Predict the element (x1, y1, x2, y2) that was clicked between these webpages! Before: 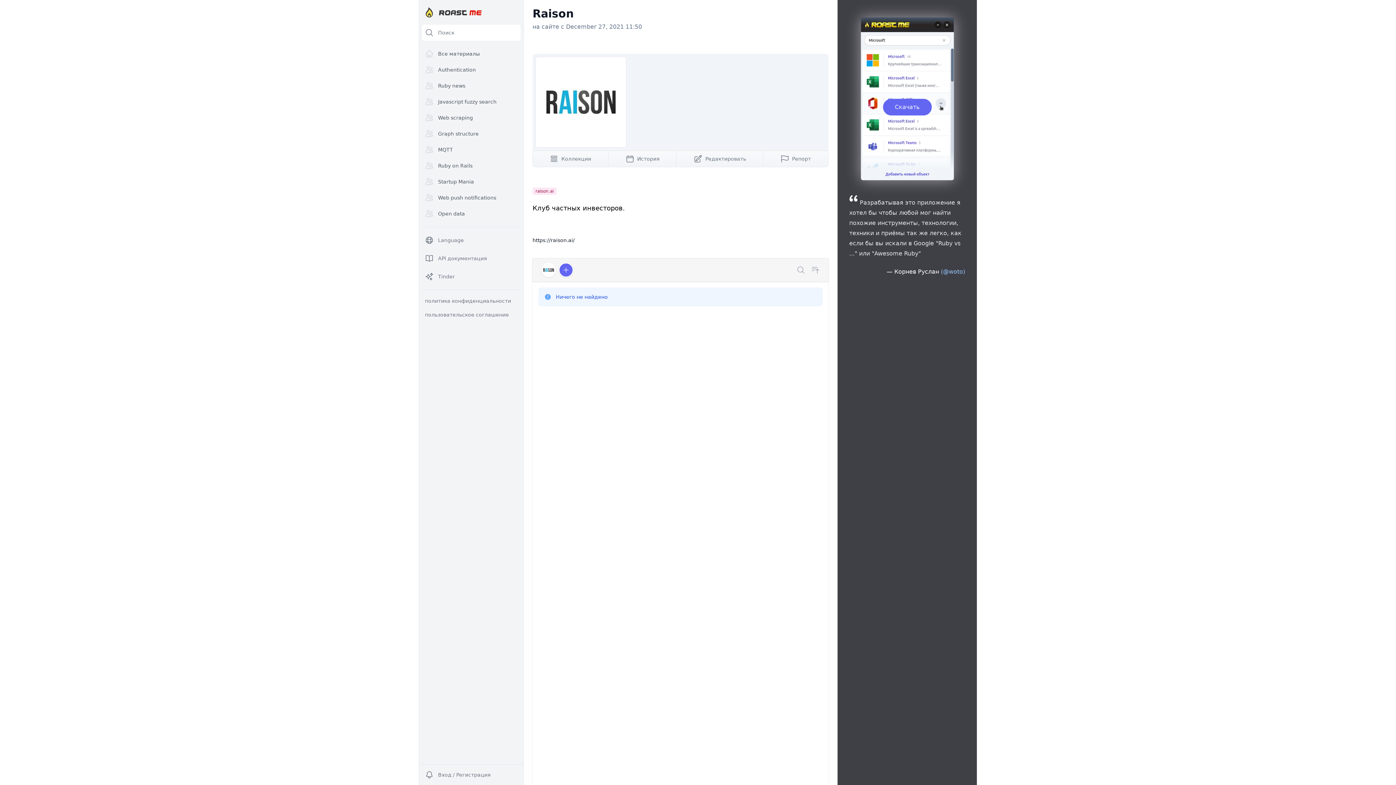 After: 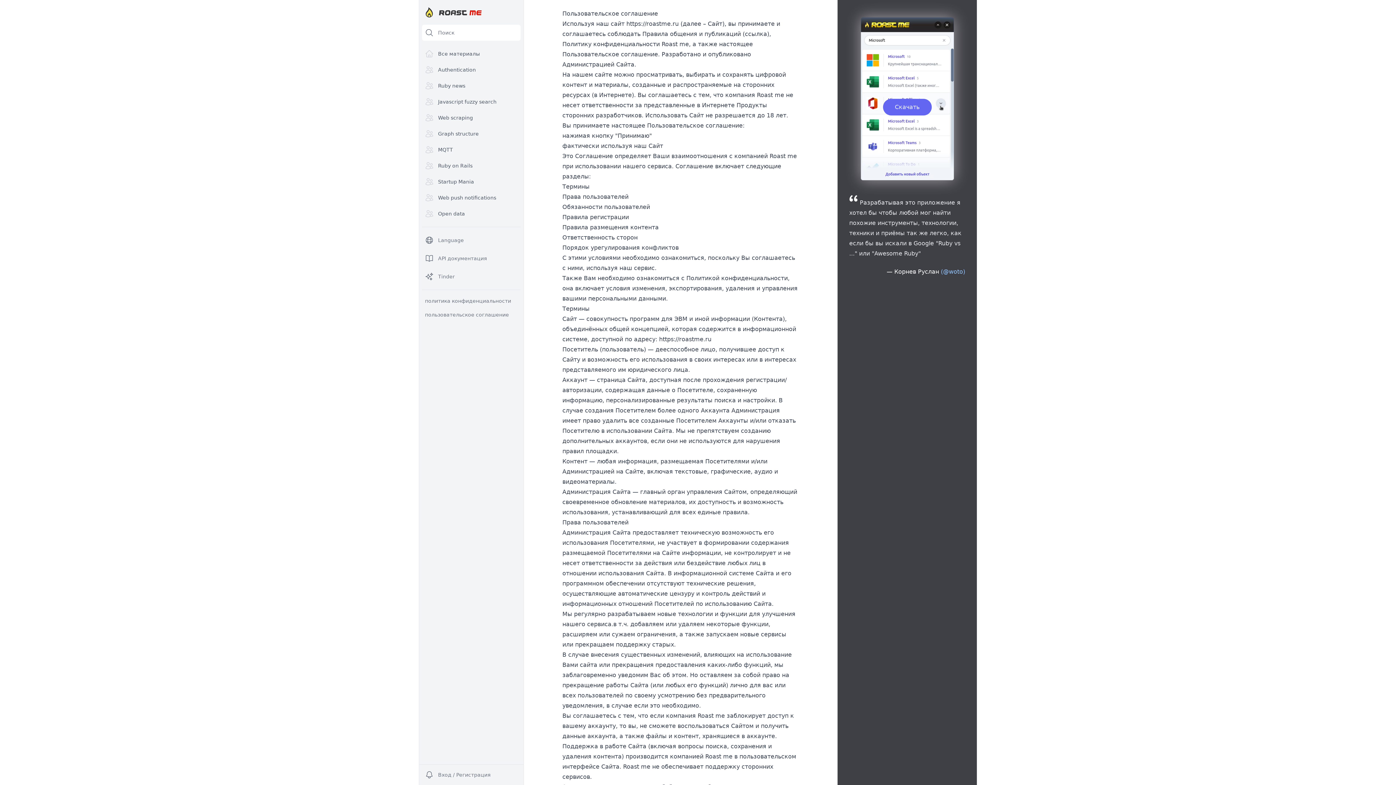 Action: bbox: (422, 309, 520, 320) label: пользовательское соглашение